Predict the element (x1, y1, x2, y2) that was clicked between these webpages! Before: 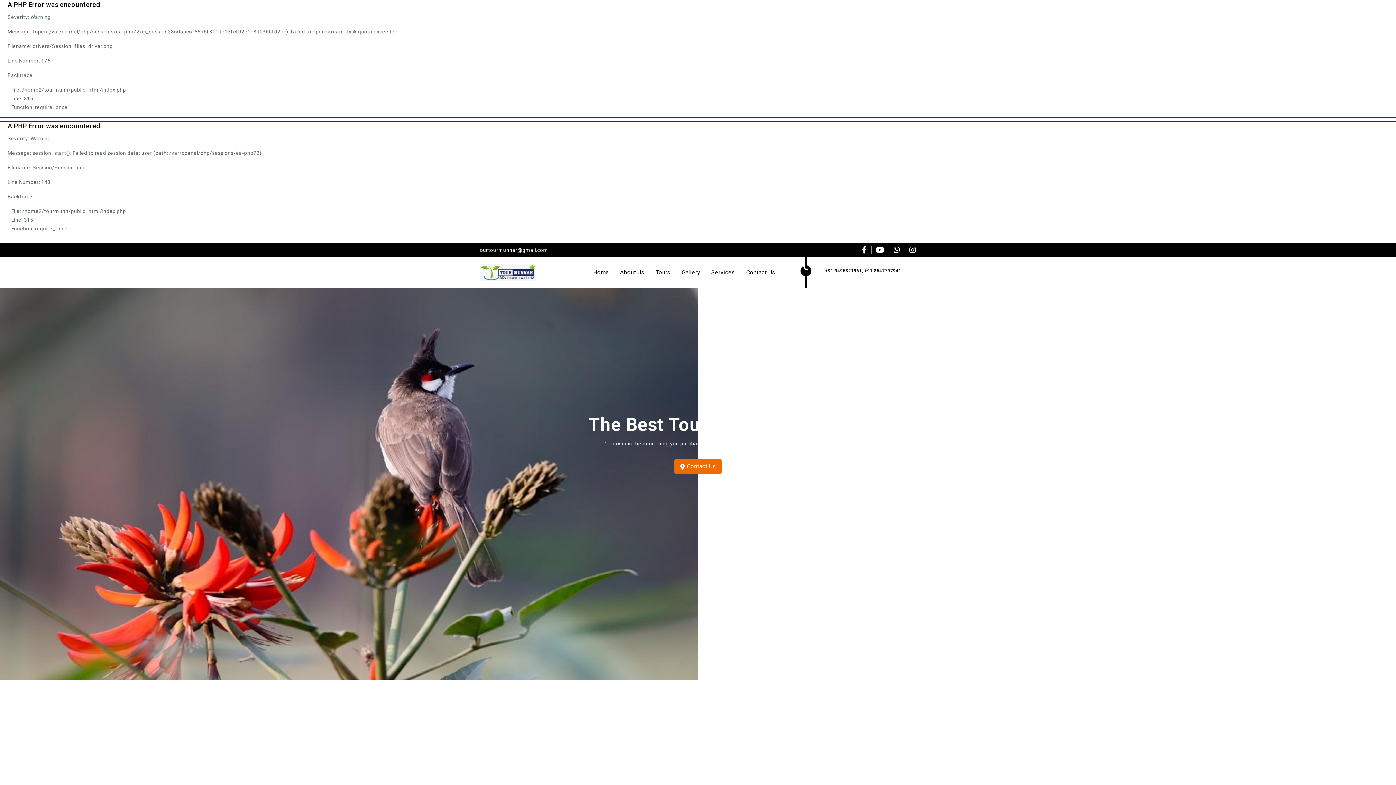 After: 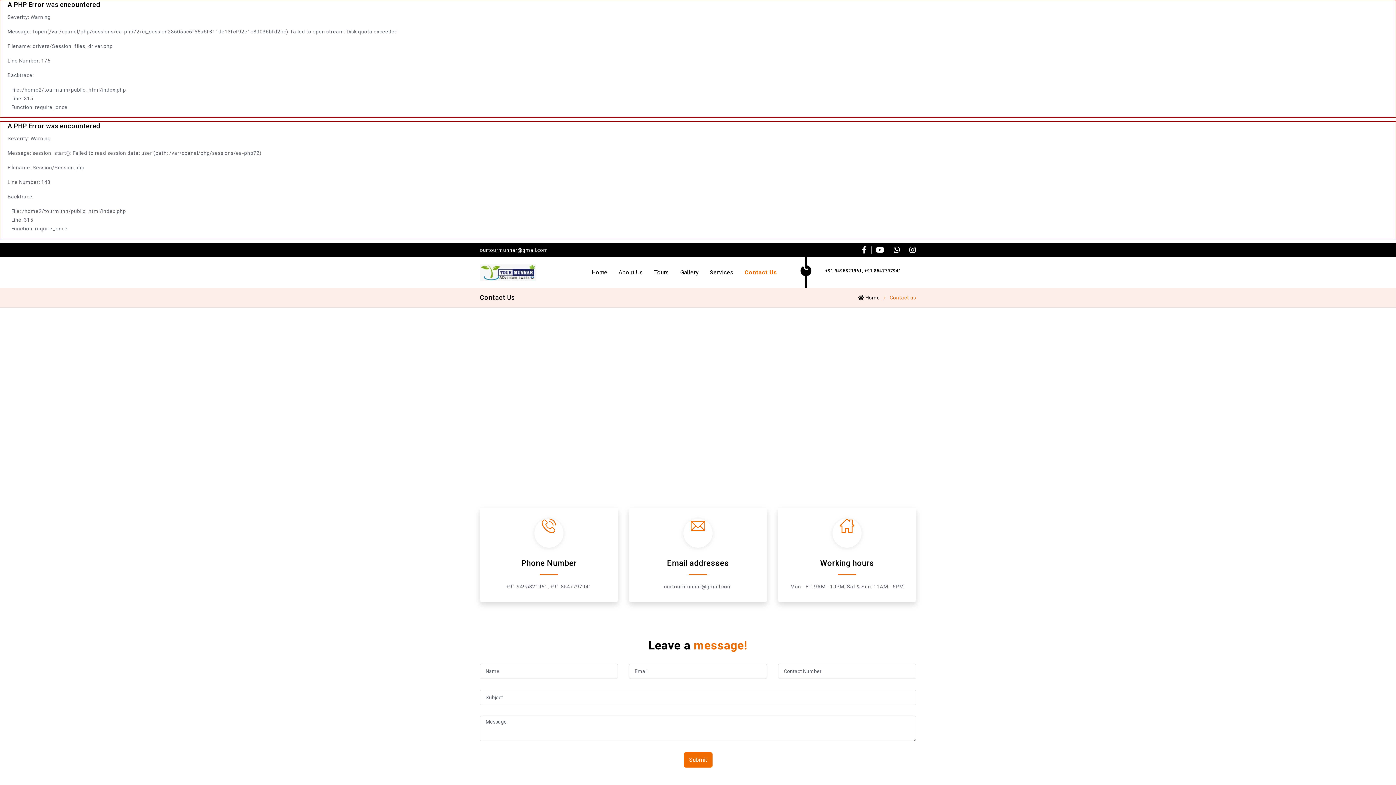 Action: label: Contact Us bbox: (746, 257, 775, 288)